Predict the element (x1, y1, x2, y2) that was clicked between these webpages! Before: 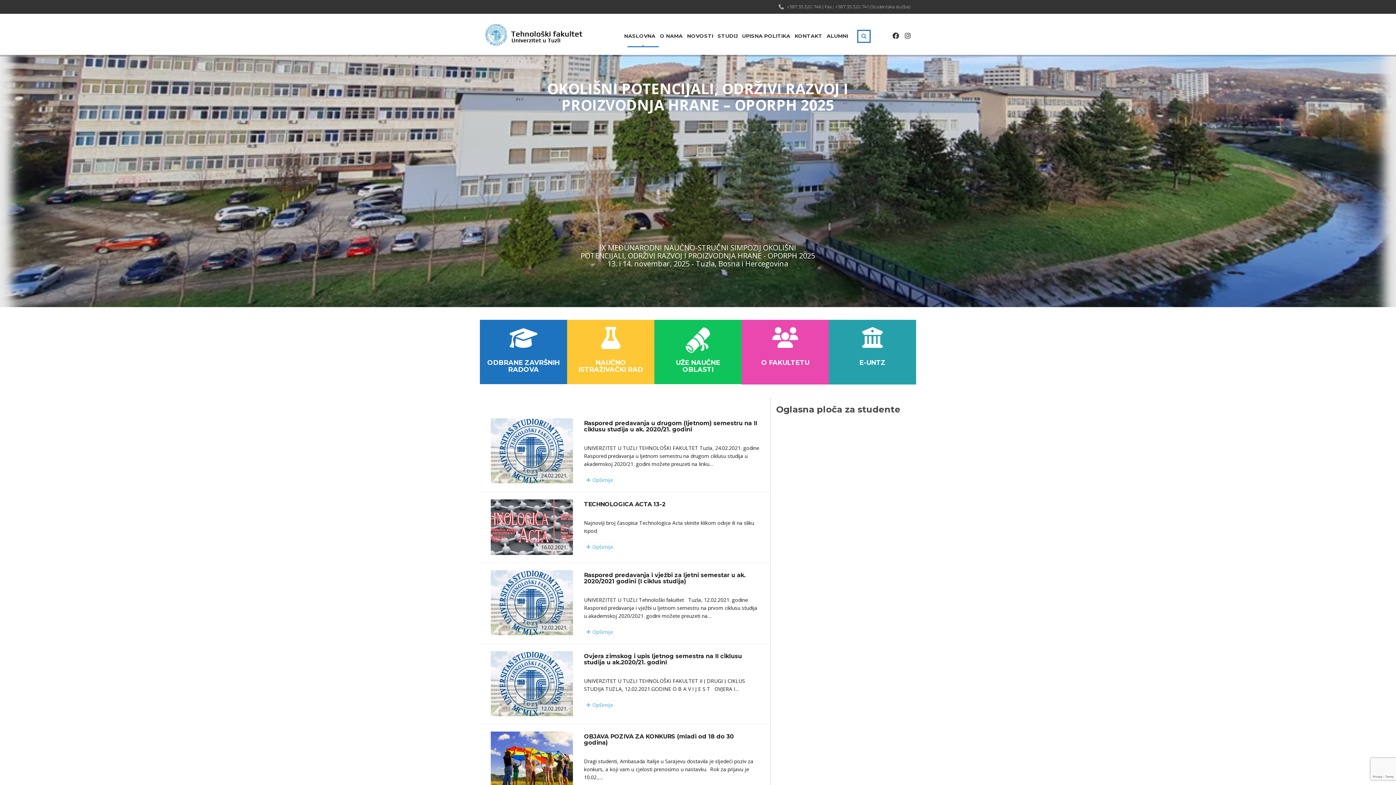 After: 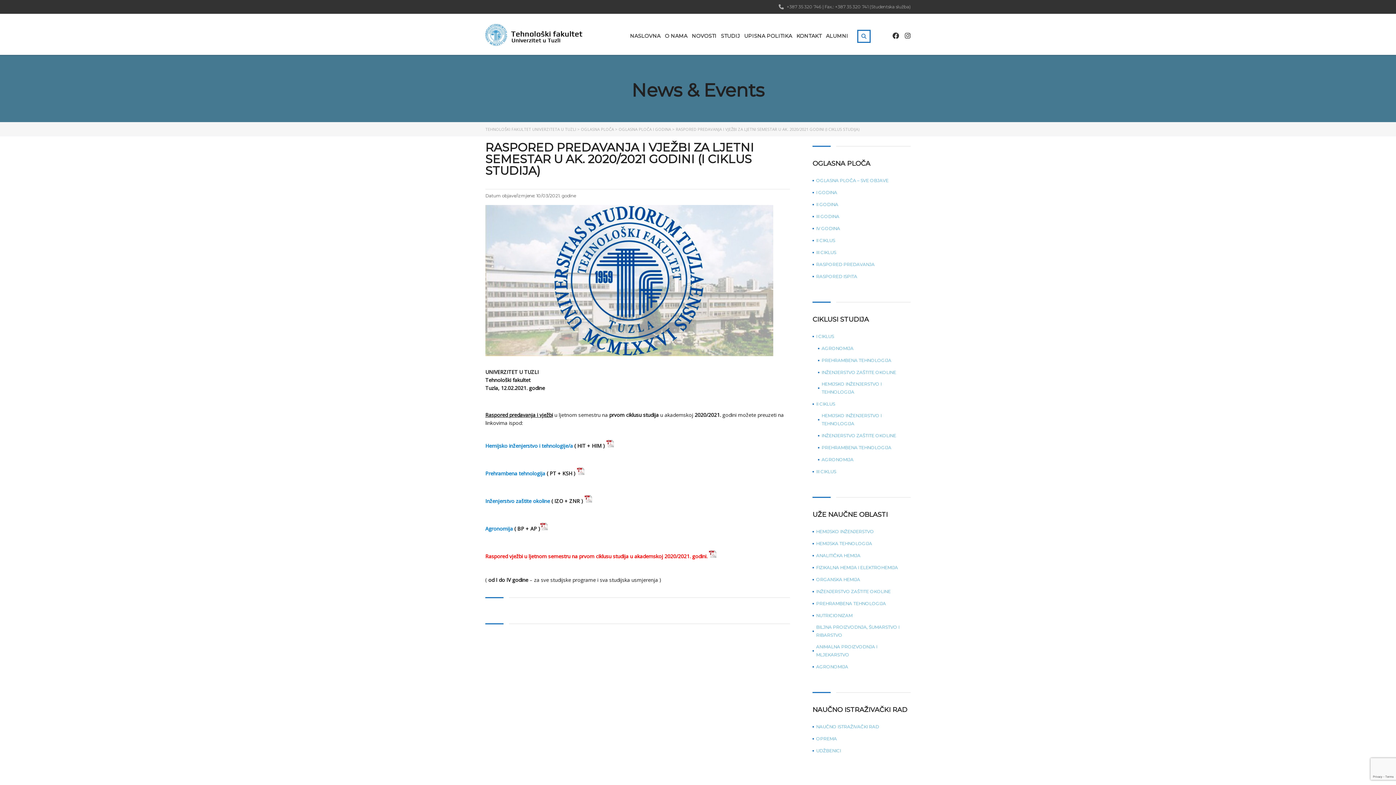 Action: bbox: (490, 598, 573, 605)